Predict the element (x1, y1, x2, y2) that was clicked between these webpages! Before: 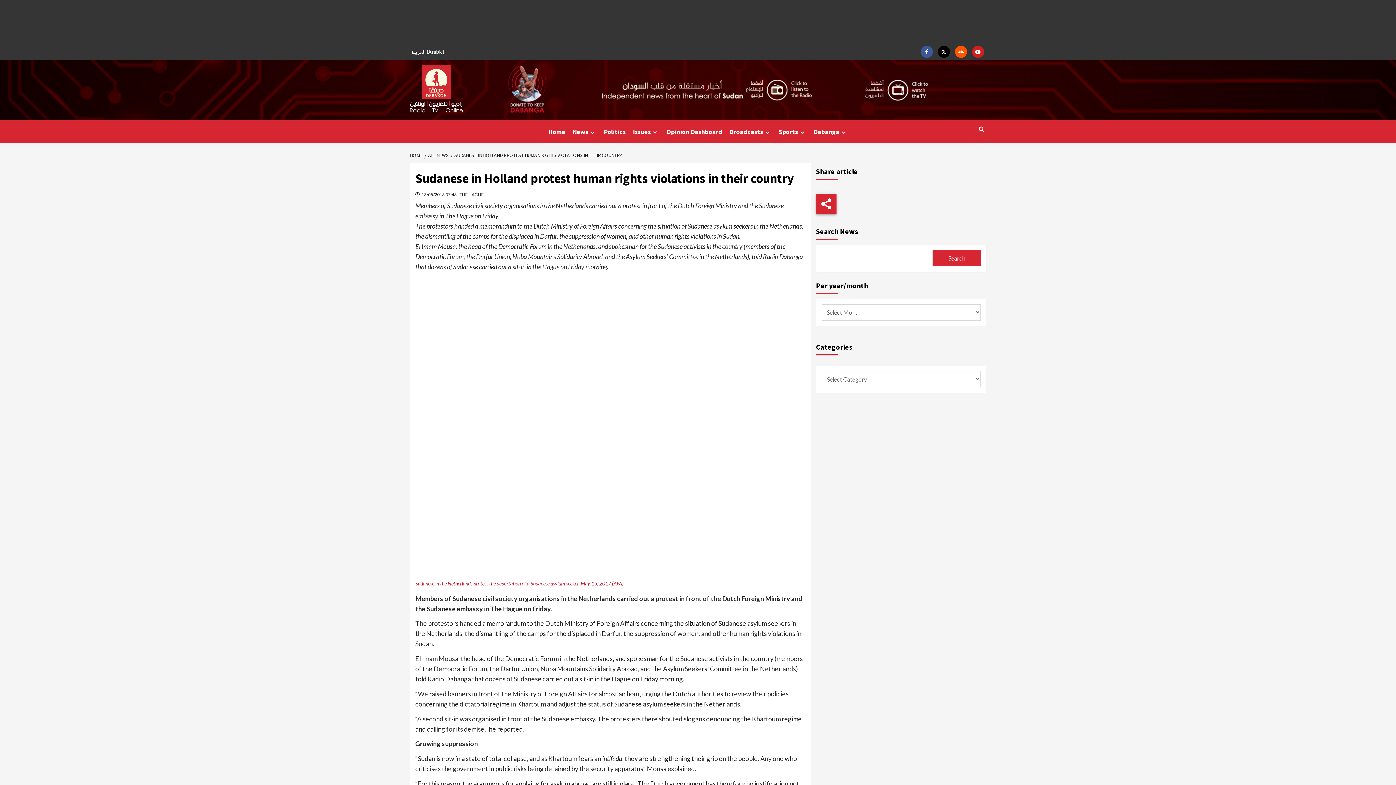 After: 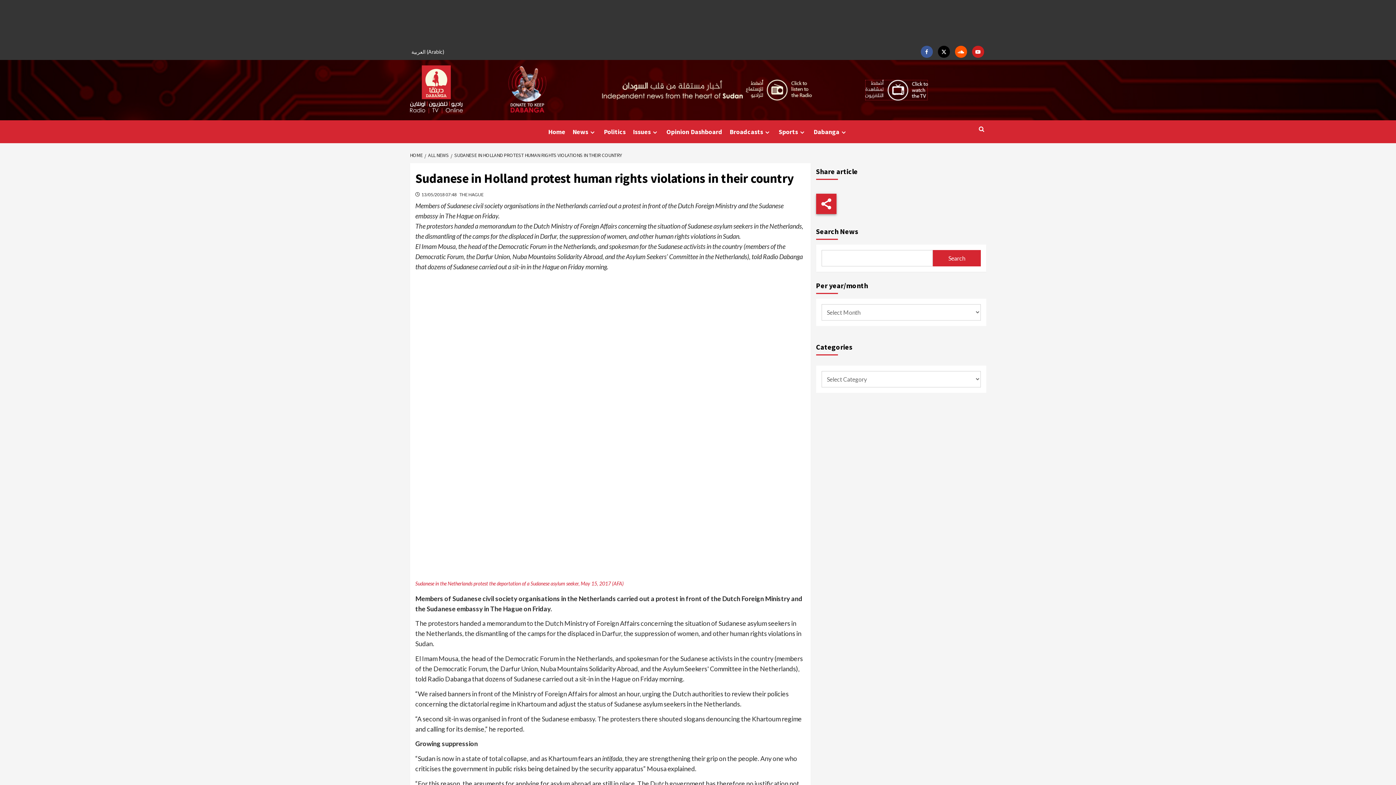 Action: bbox: (865, 79, 928, 100)